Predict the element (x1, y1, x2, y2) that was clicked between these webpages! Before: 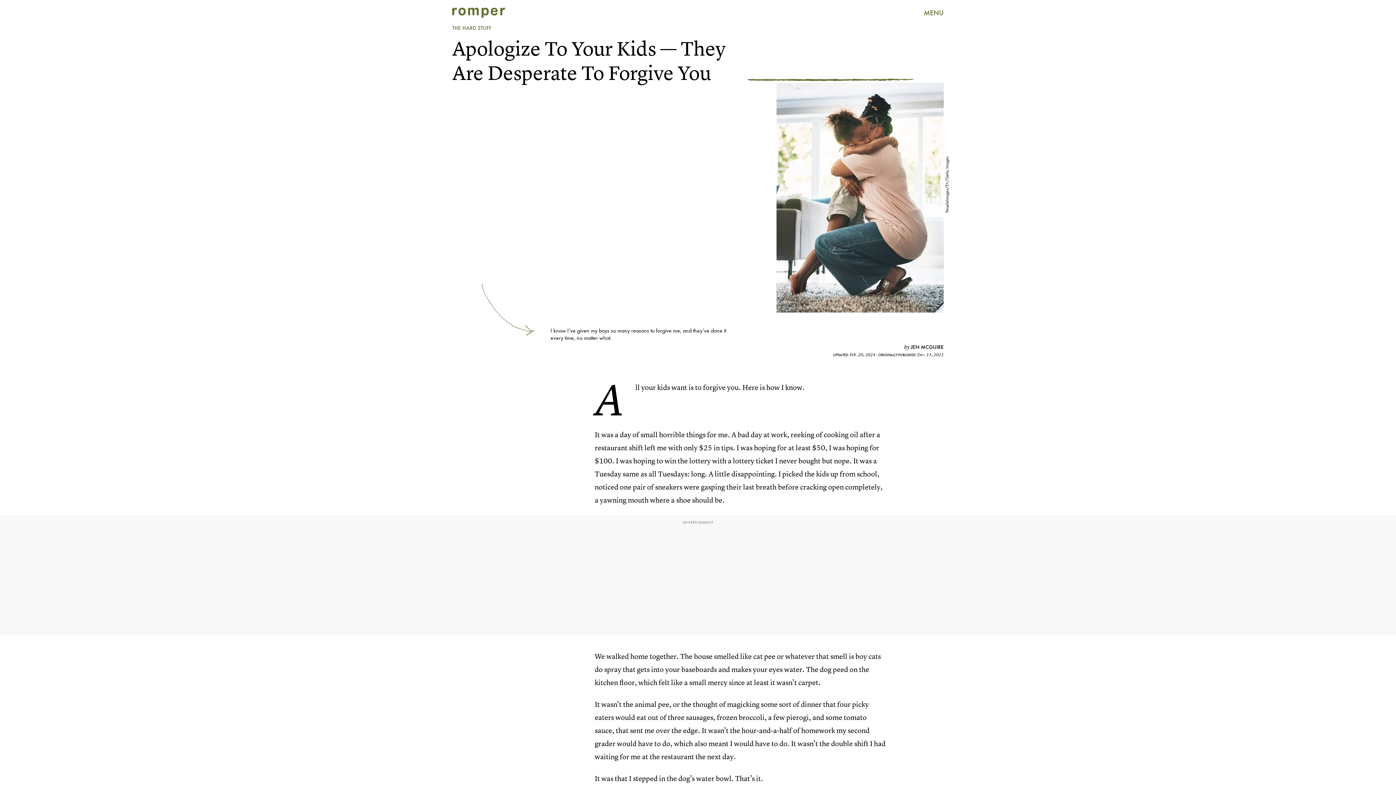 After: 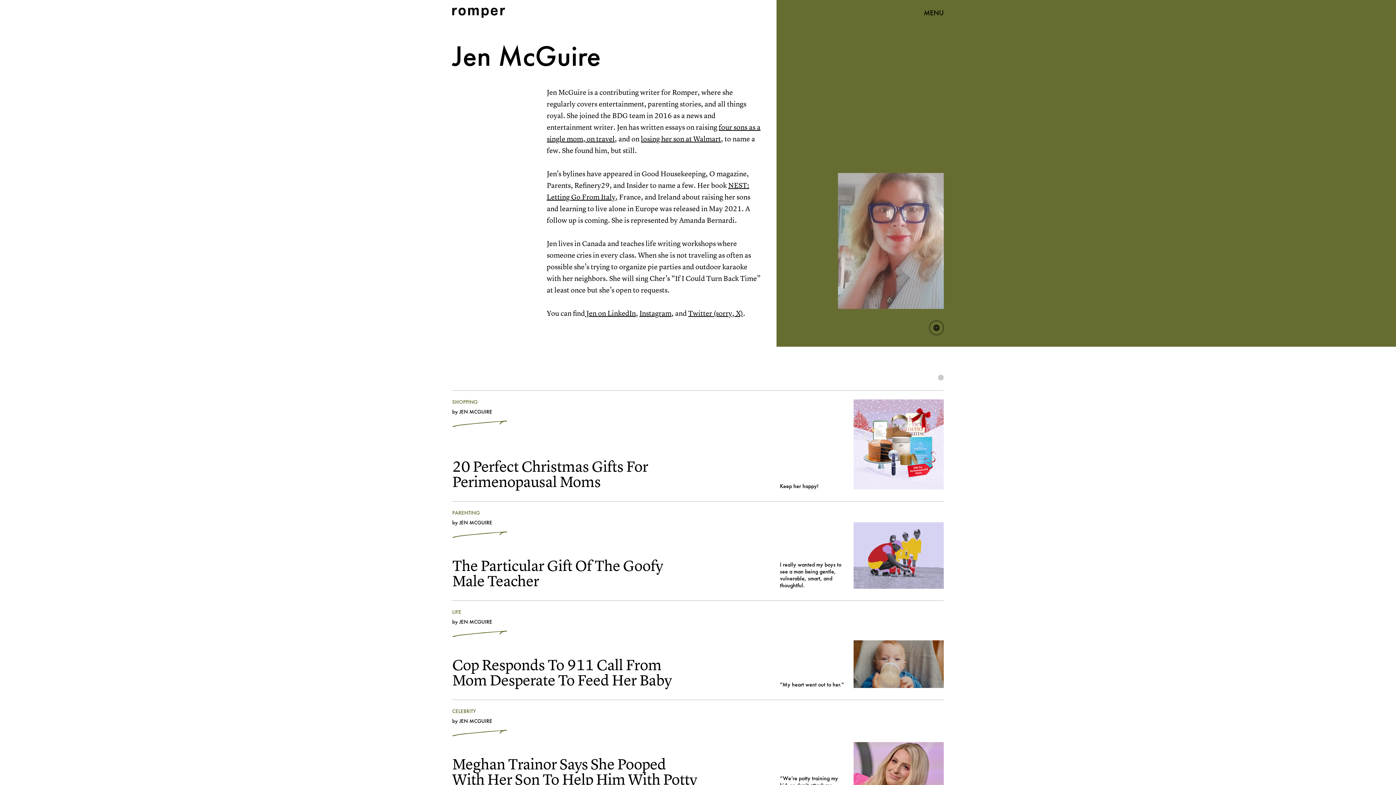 Action: label: JEN MCGUIRE bbox: (910, 343, 943, 350)